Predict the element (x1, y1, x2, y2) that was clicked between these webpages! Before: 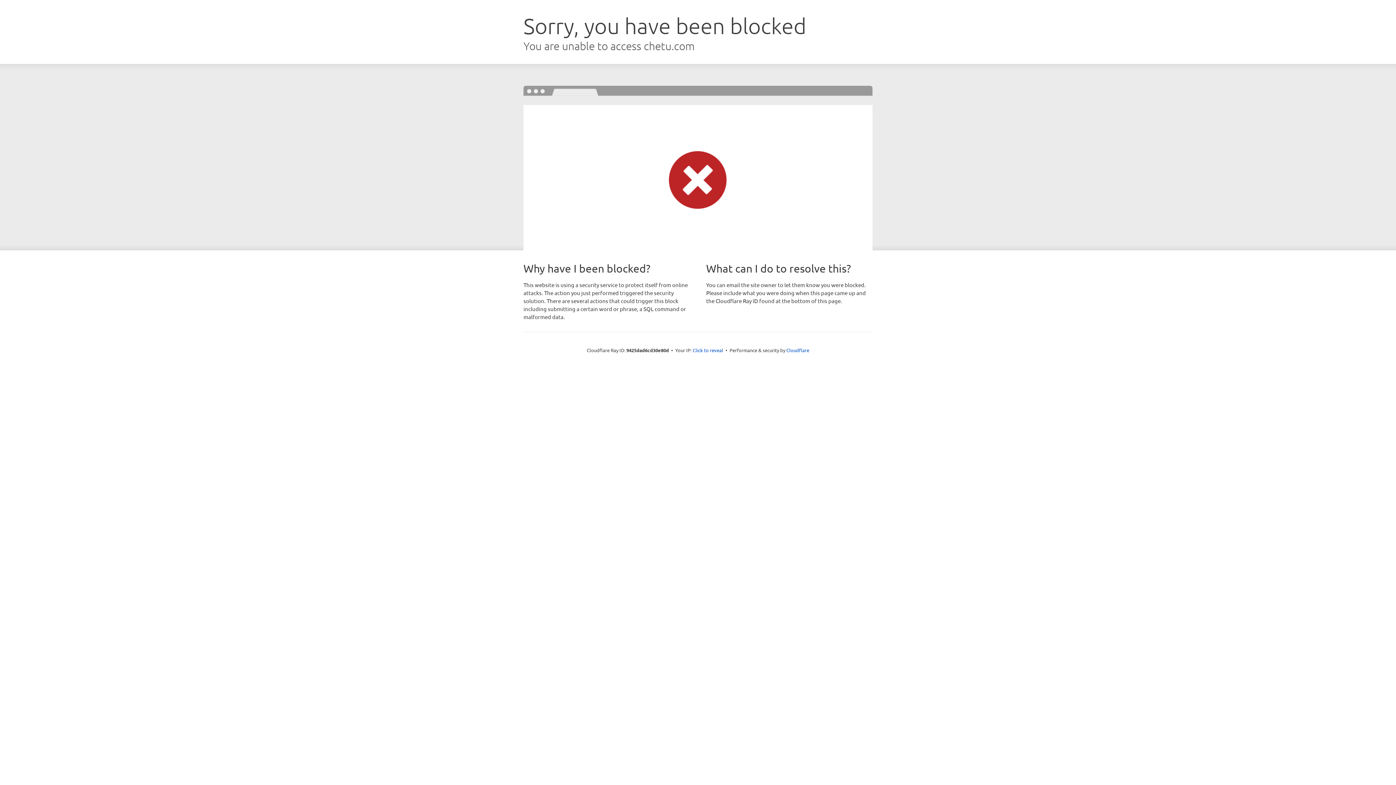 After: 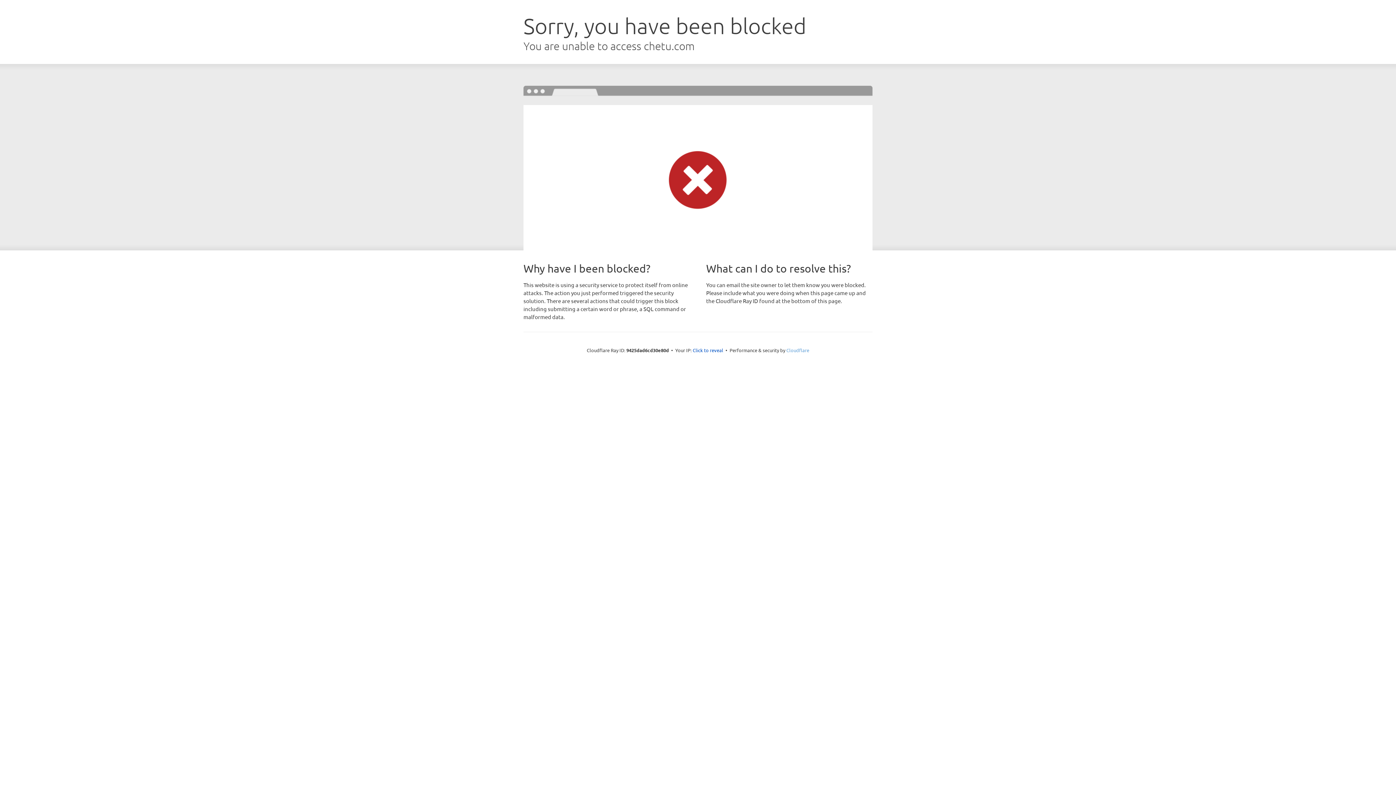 Action: bbox: (786, 347, 809, 353) label: Cloudflare